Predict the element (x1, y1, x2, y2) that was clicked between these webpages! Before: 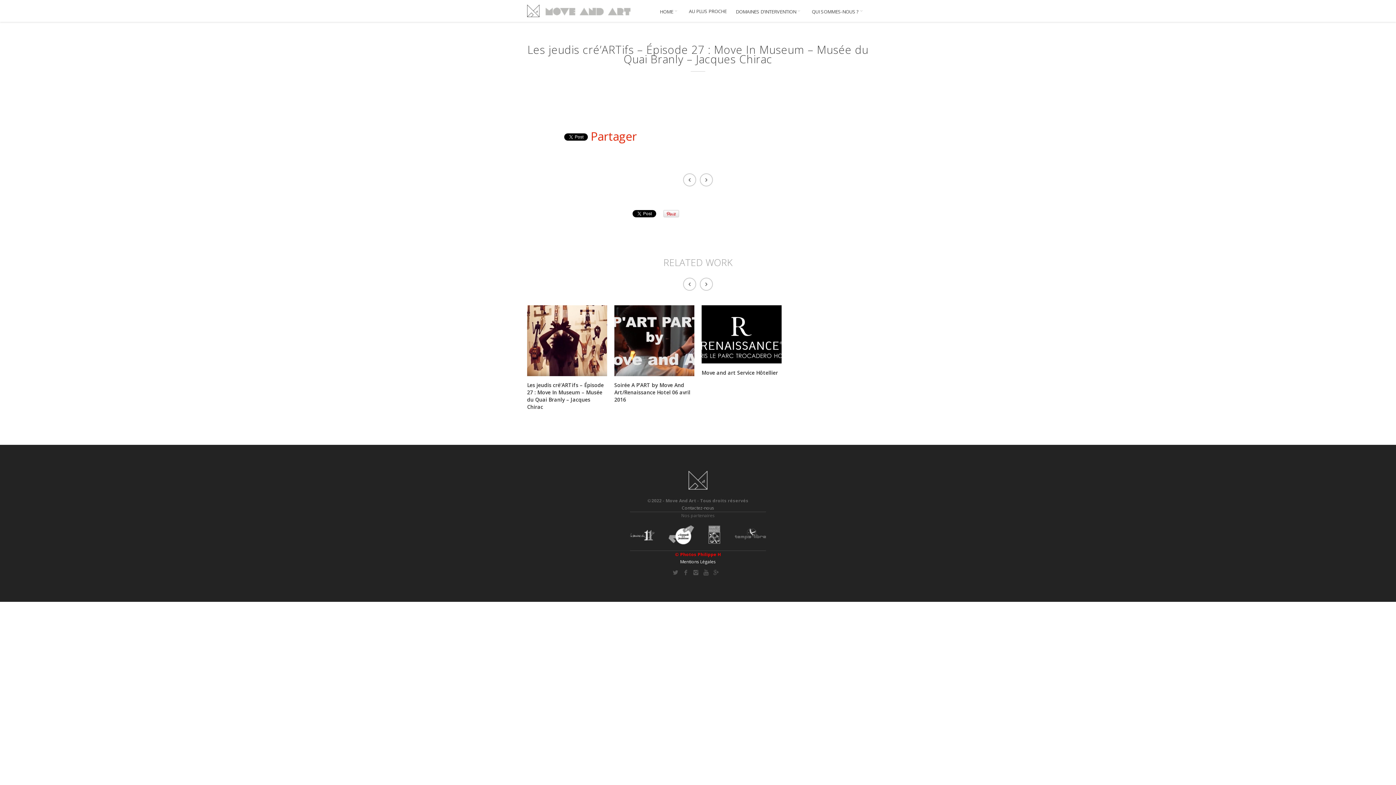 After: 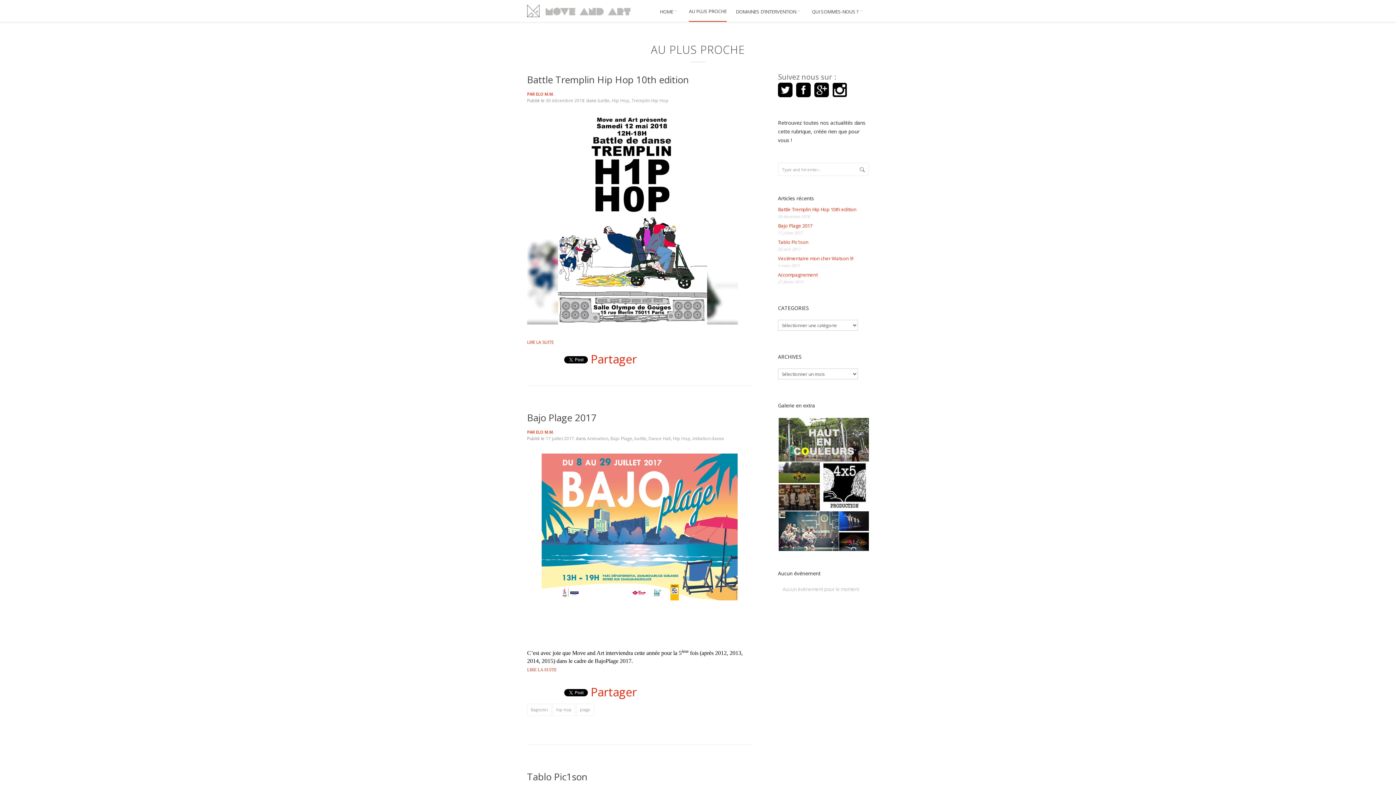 Action: bbox: (689, 8, 726, 19) label: AU PLUS PROCHE